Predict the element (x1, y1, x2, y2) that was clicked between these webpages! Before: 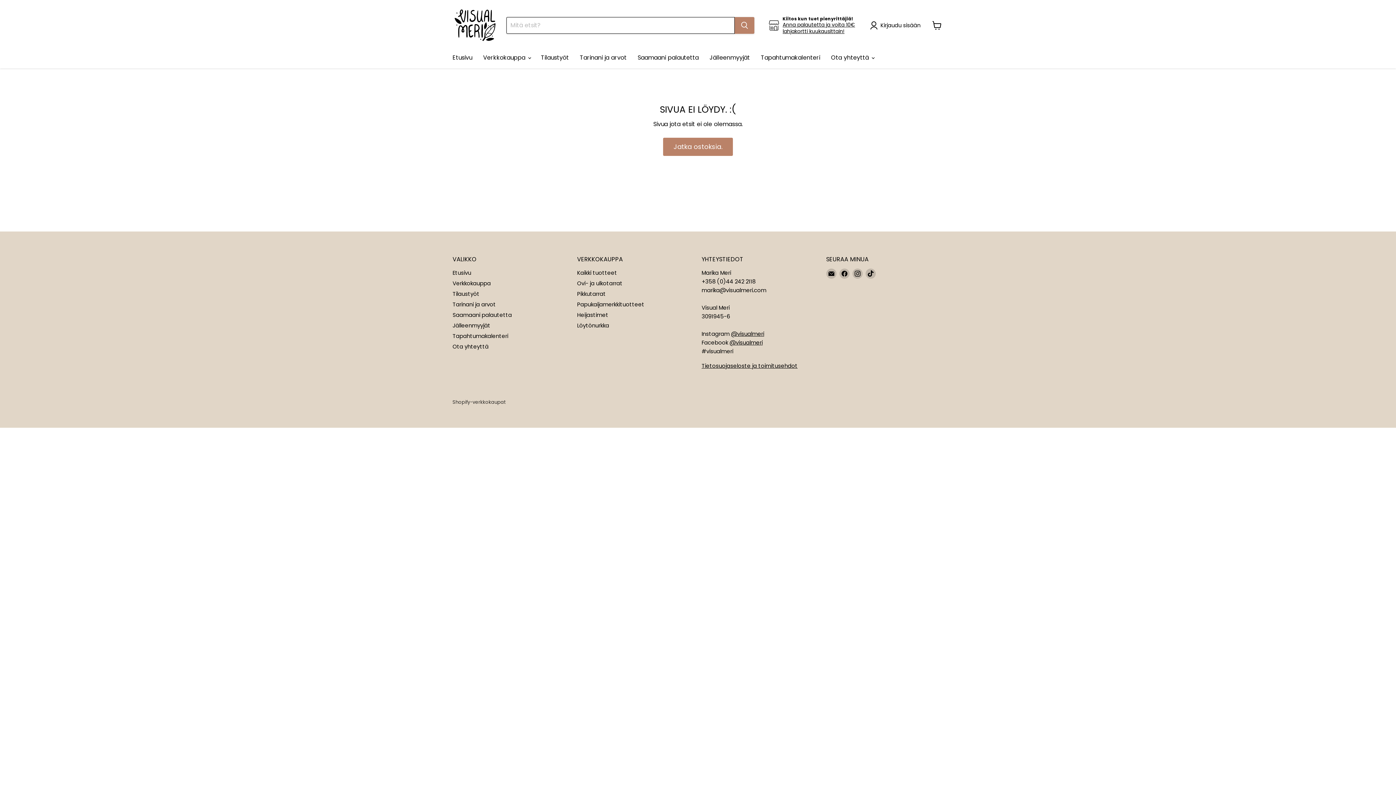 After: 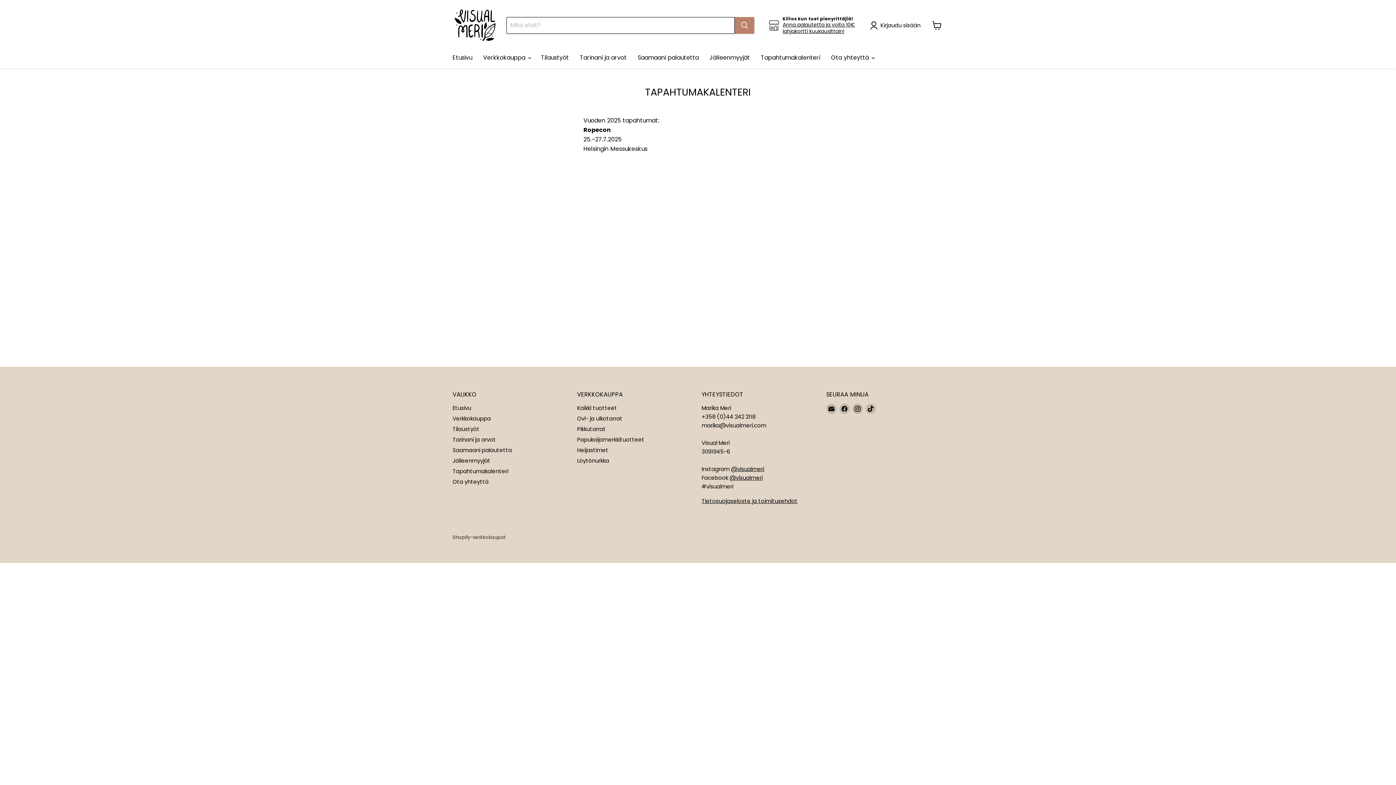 Action: bbox: (452, 332, 508, 339) label: Tapahtumakalenteri